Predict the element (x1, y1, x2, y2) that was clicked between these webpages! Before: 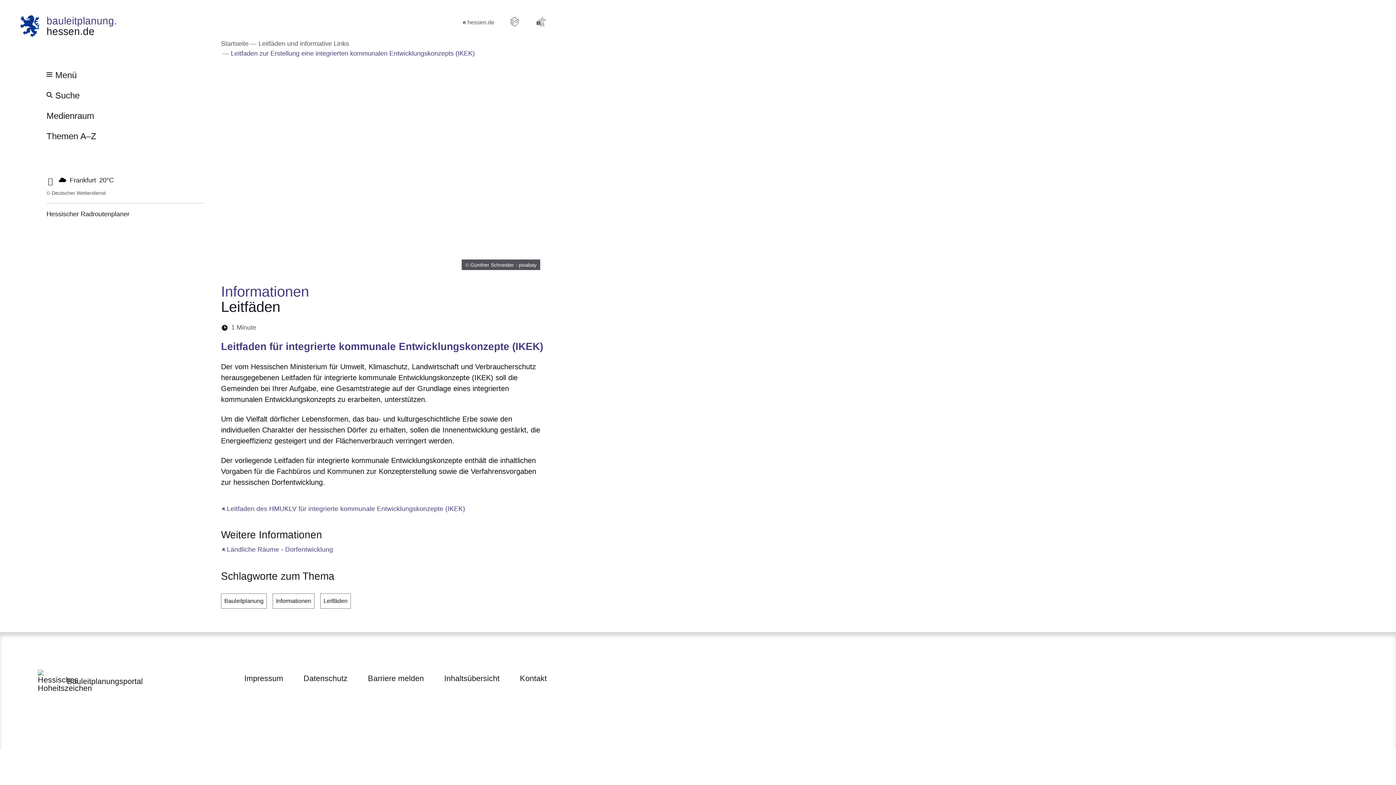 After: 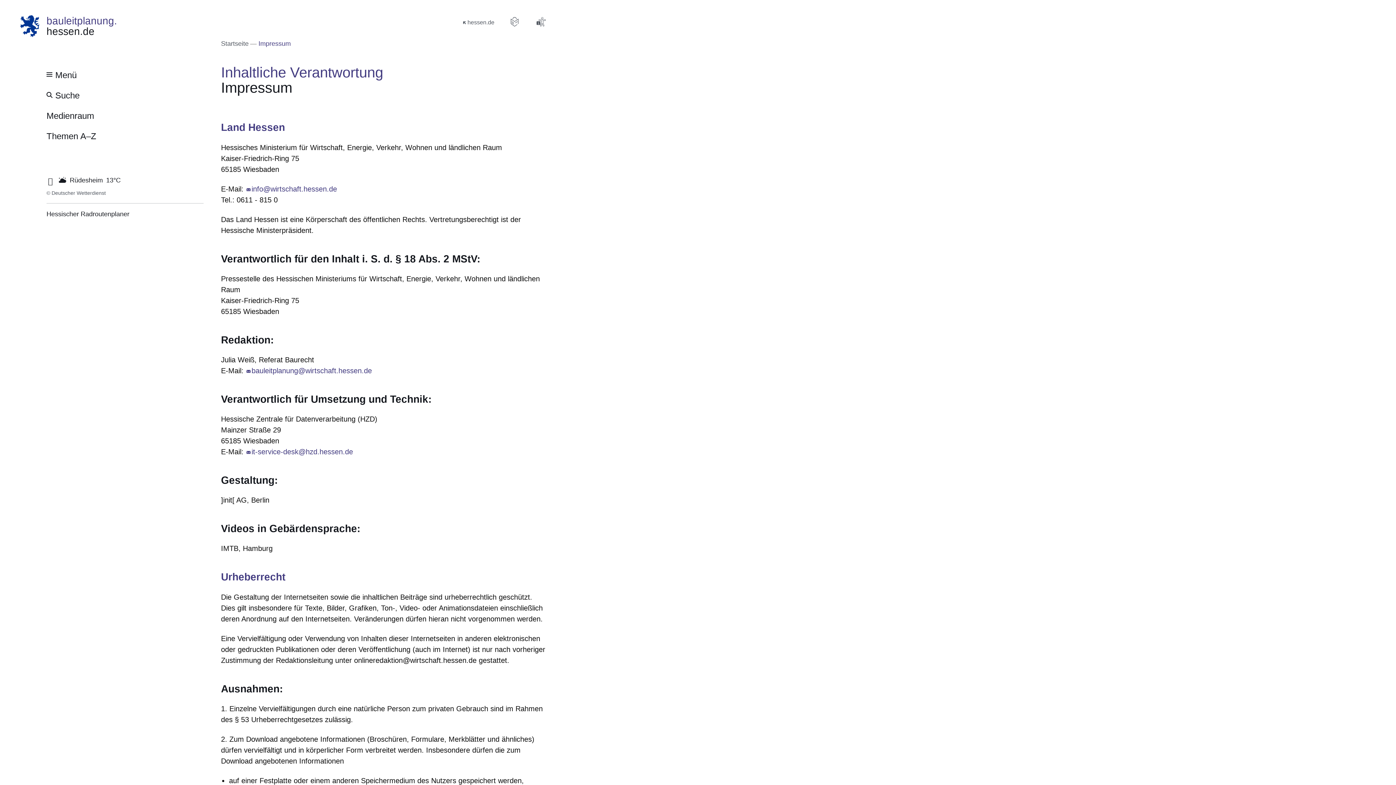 Action: bbox: (244, 673, 283, 684) label: Impressum